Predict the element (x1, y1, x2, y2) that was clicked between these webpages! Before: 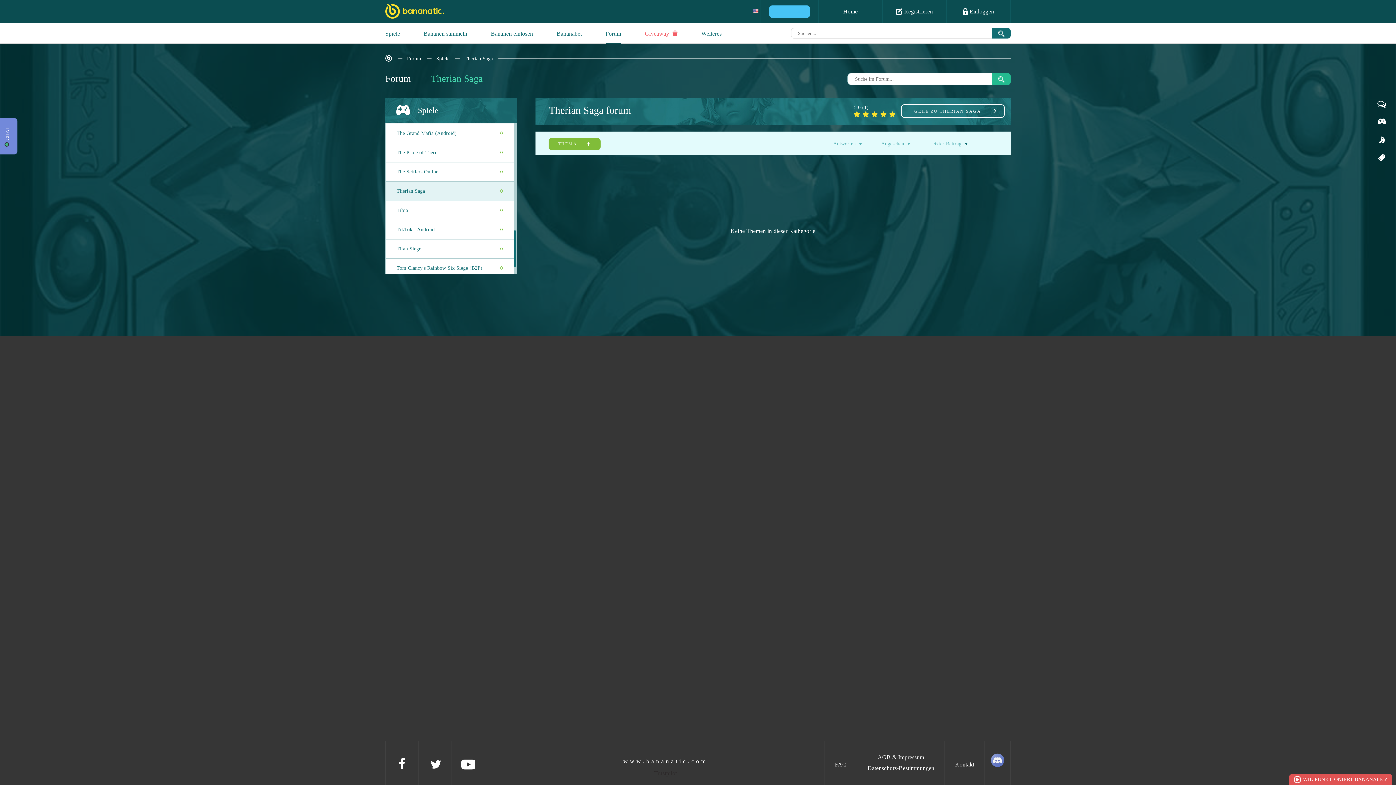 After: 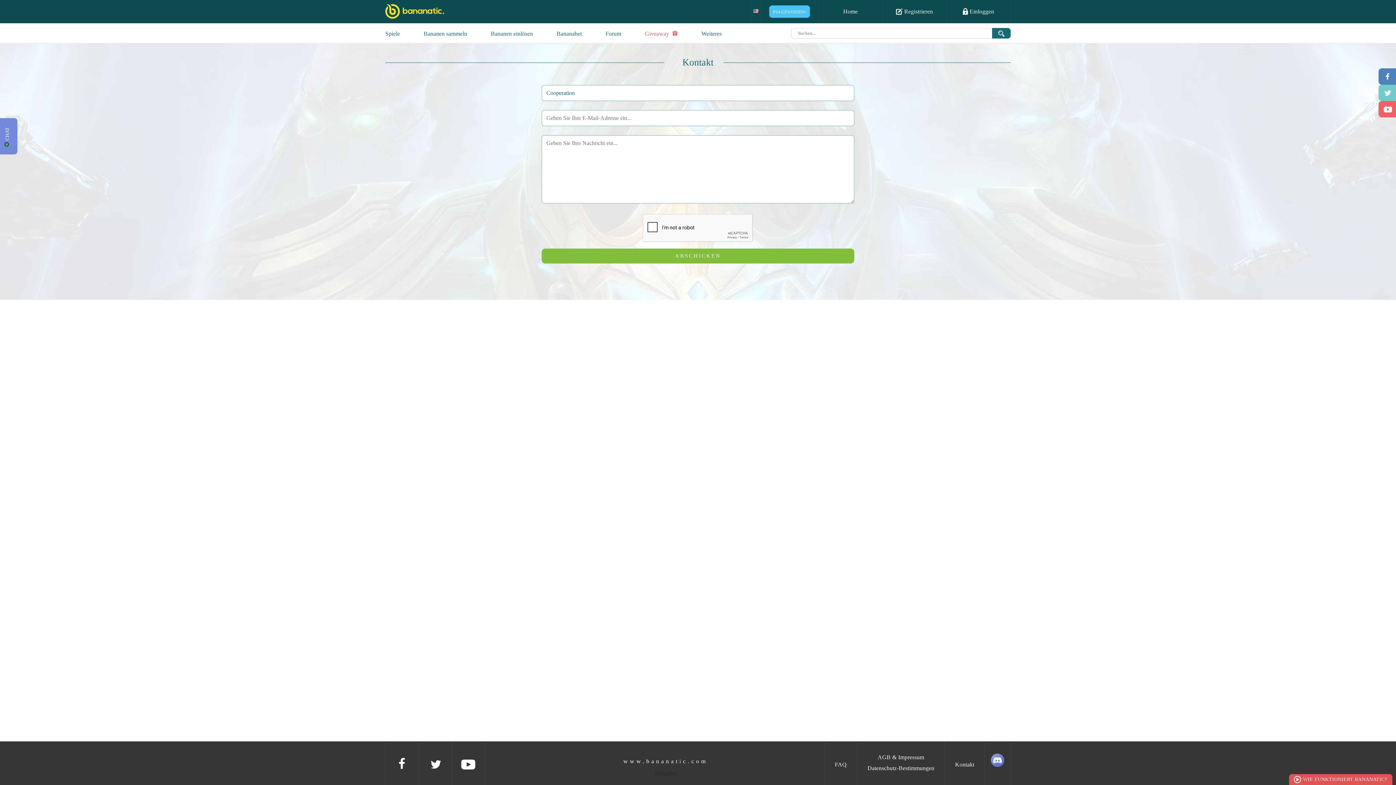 Action: bbox: (945, 741, 984, 785) label: Kontakt